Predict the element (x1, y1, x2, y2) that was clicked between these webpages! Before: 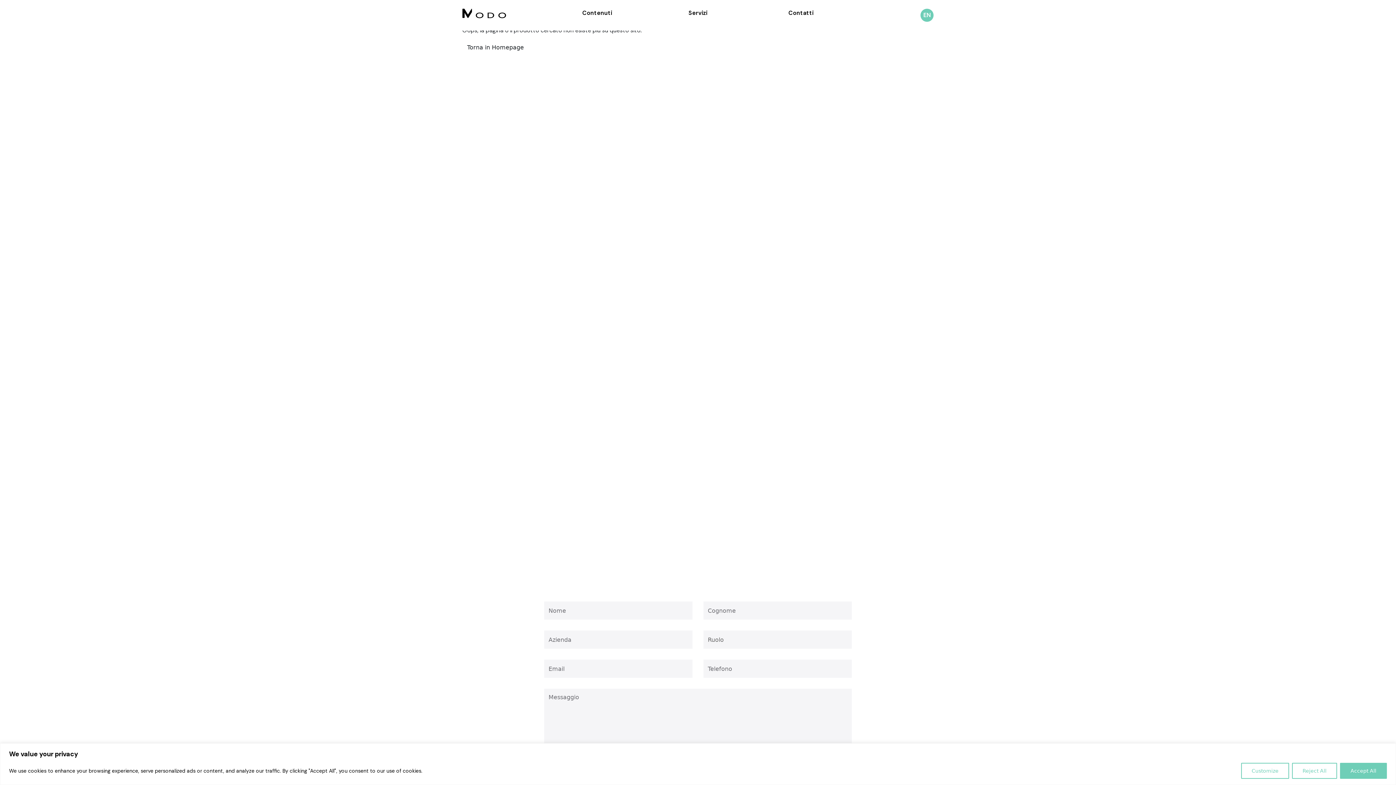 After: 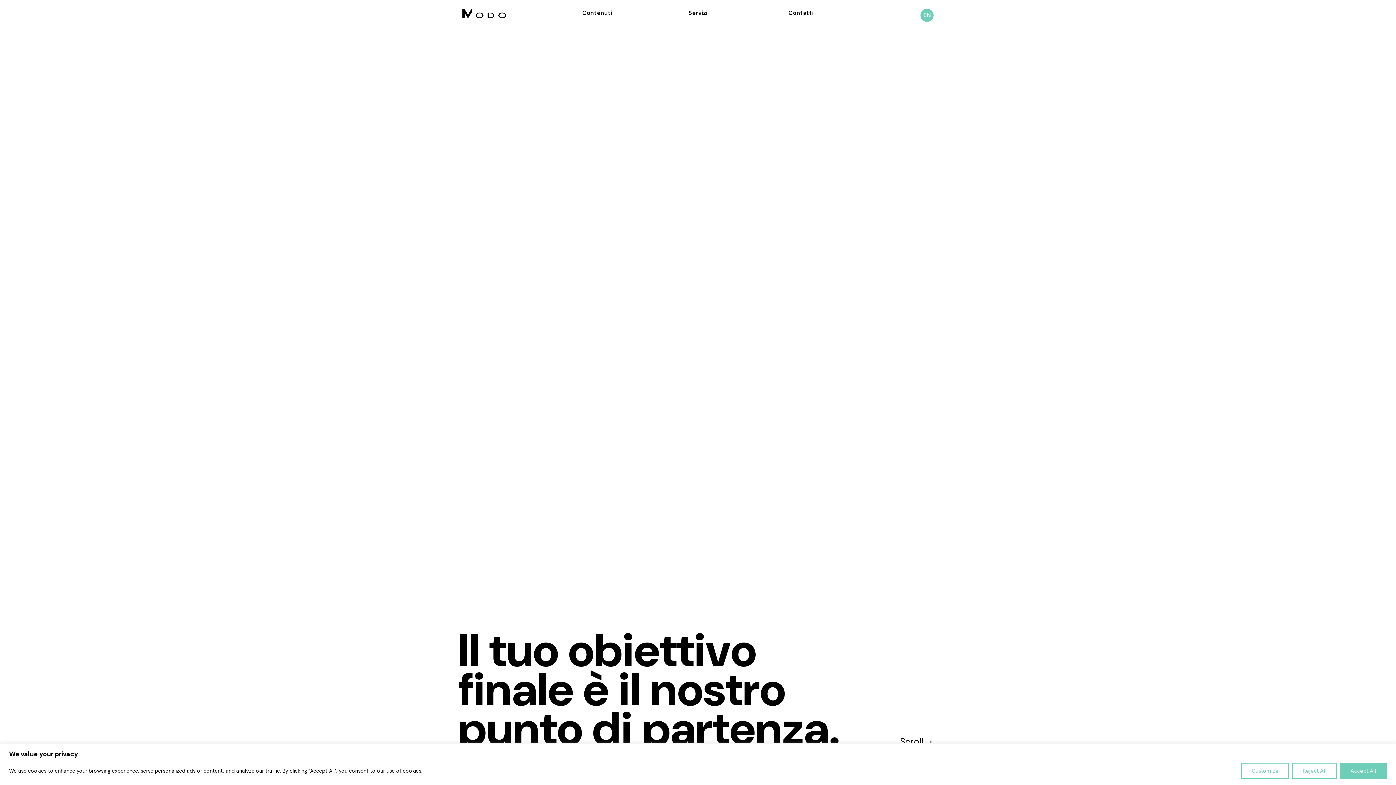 Action: label: Contenuti bbox: (582, 9, 612, 16)